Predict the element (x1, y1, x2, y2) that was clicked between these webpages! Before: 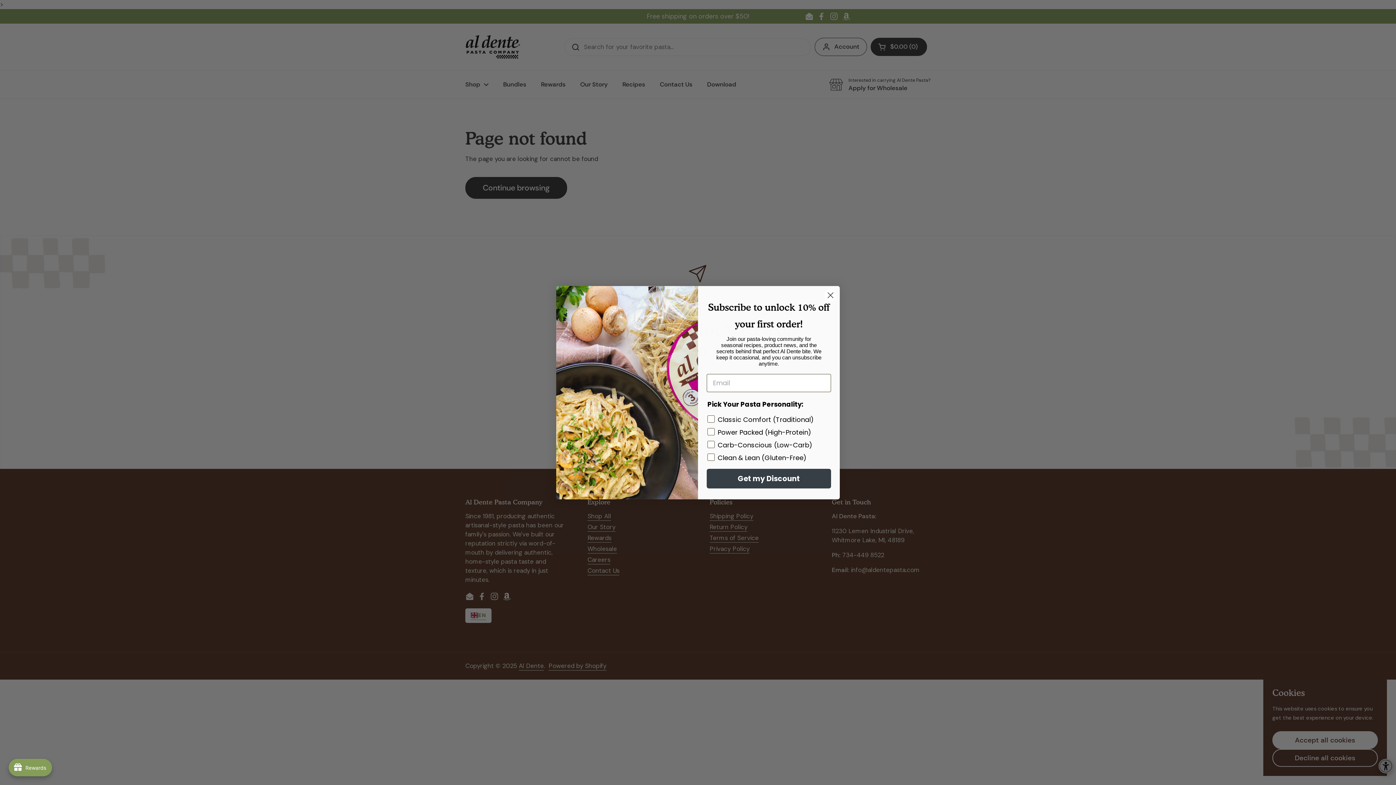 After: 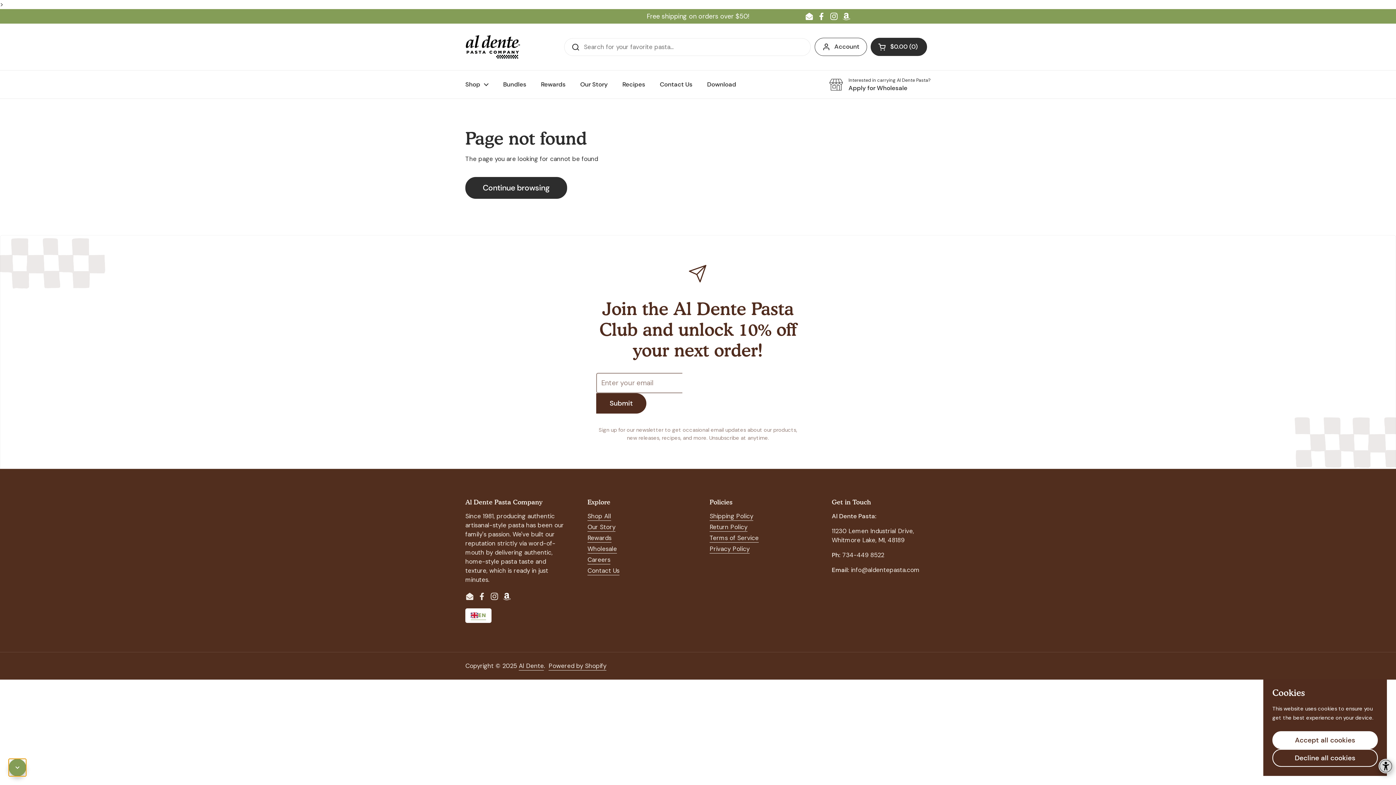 Action: bbox: (8, 759, 48, 776) label: avada-joy-button-widget